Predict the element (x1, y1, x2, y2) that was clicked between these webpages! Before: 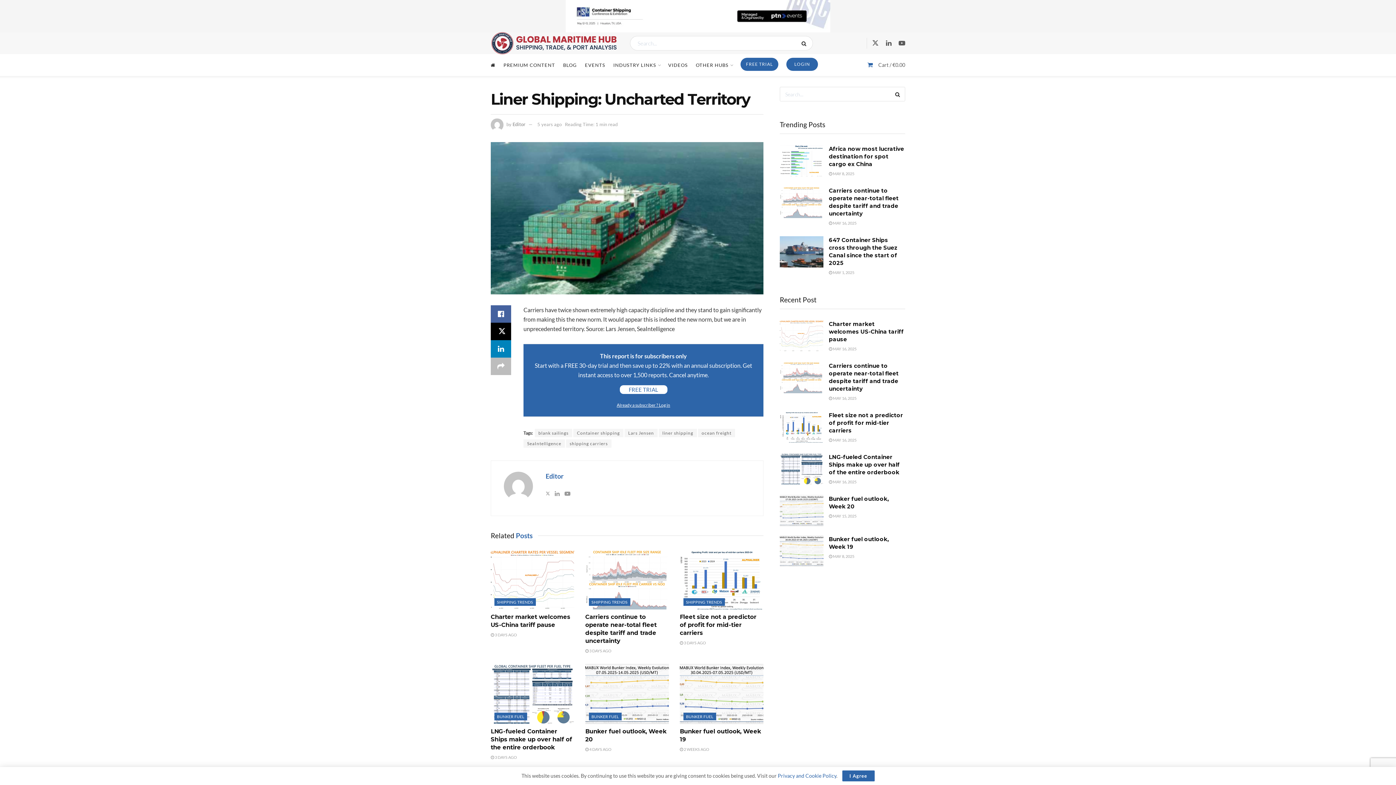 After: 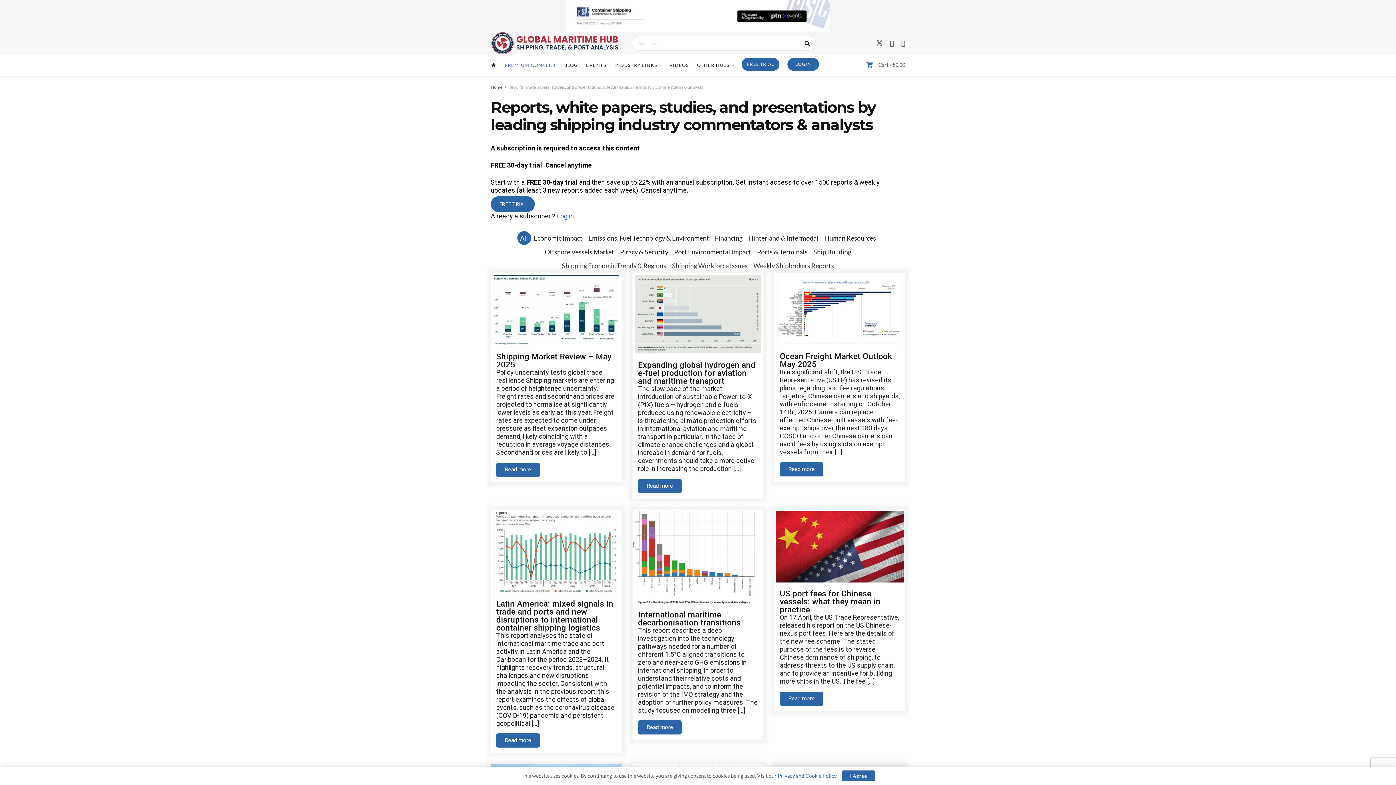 Action: label: PREMIUM CONTENT bbox: (503, 54, 555, 76)